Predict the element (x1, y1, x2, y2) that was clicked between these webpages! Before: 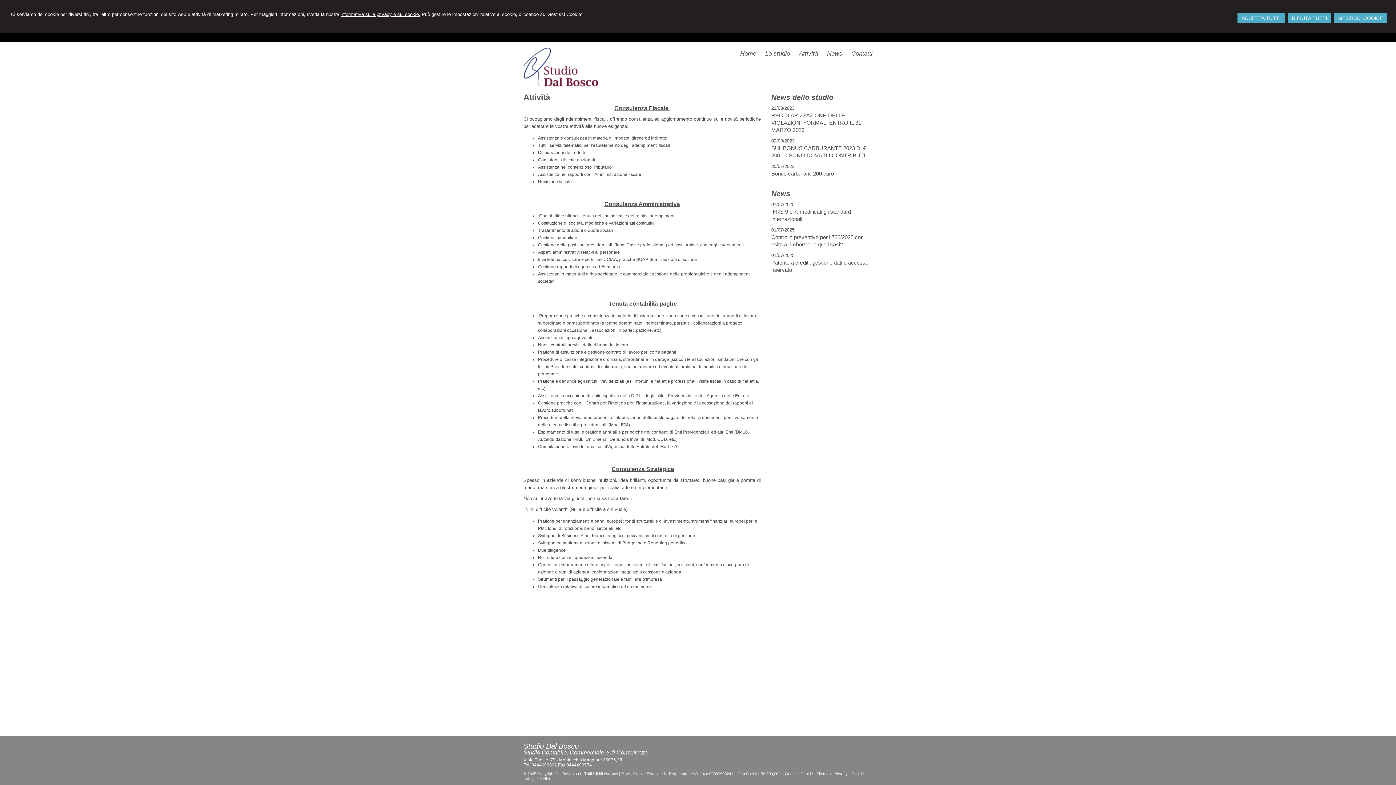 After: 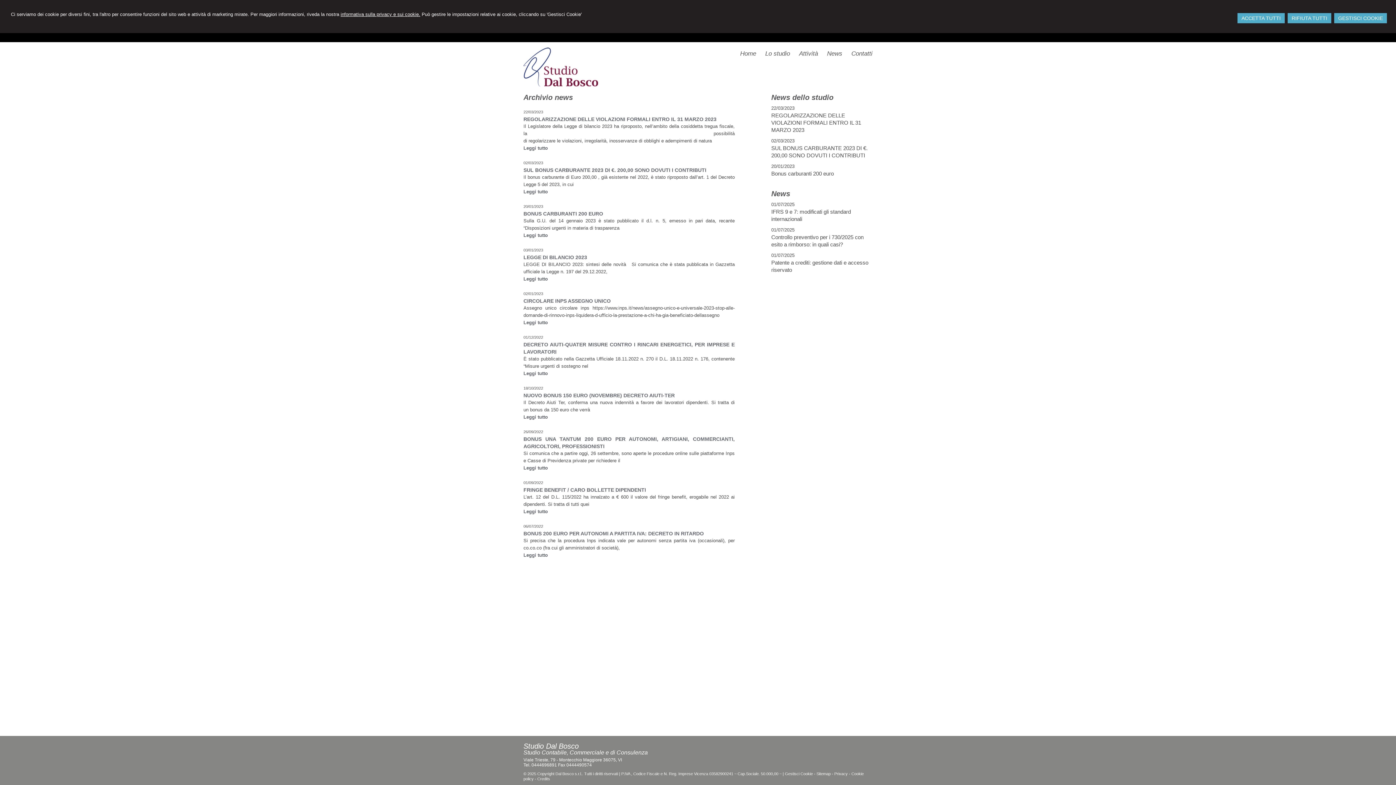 Action: label: News bbox: (827, 50, 842, 59)